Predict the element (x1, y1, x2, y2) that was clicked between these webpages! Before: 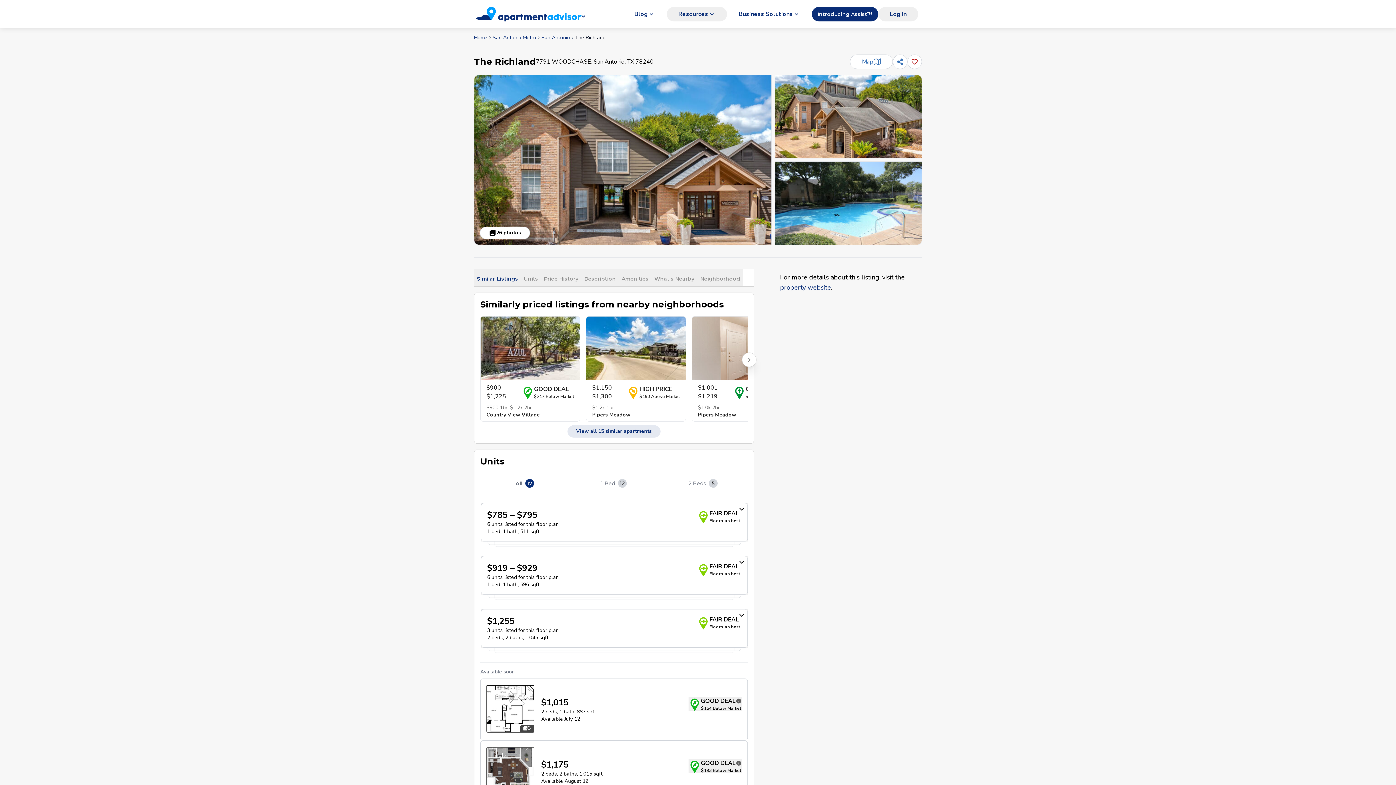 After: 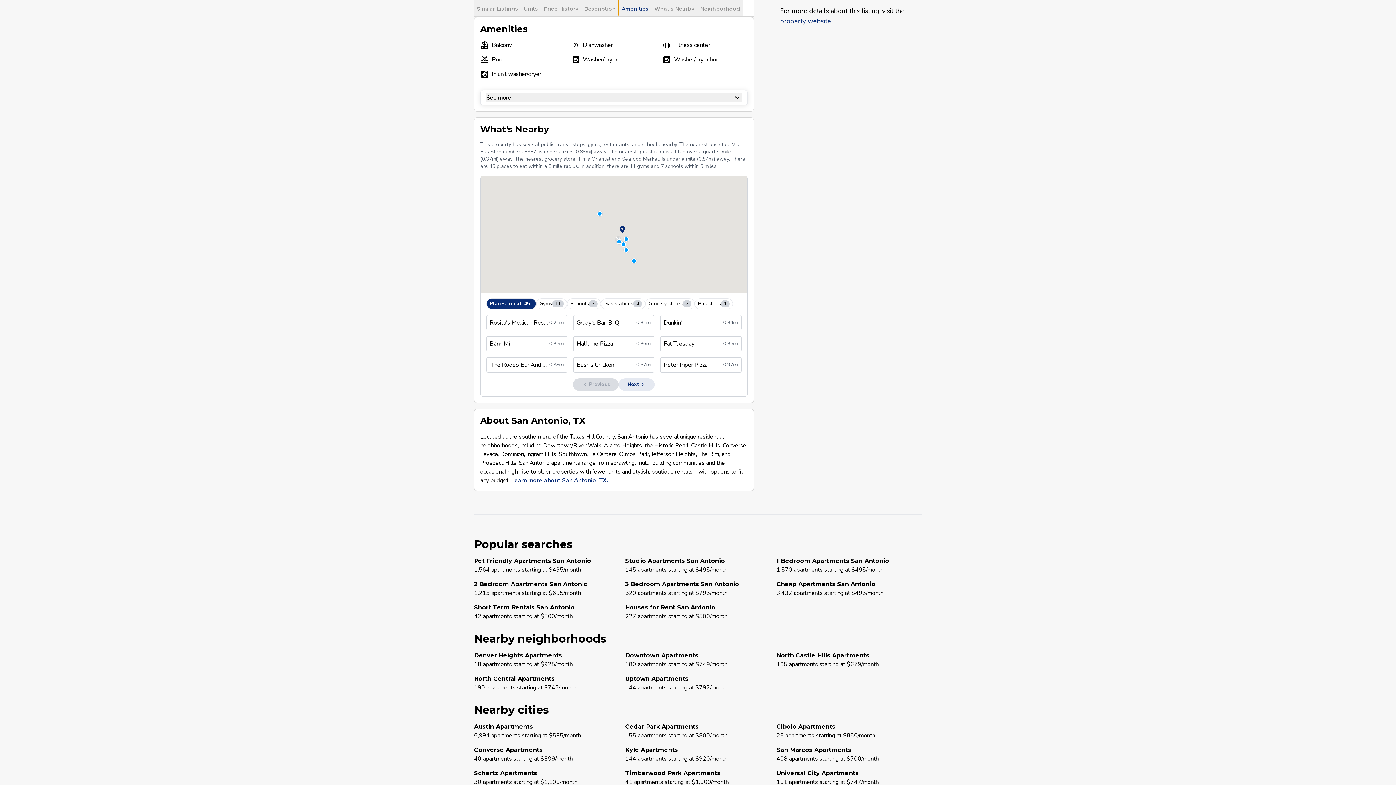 Action: label: Amenities bbox: (618, 269, 651, 286)